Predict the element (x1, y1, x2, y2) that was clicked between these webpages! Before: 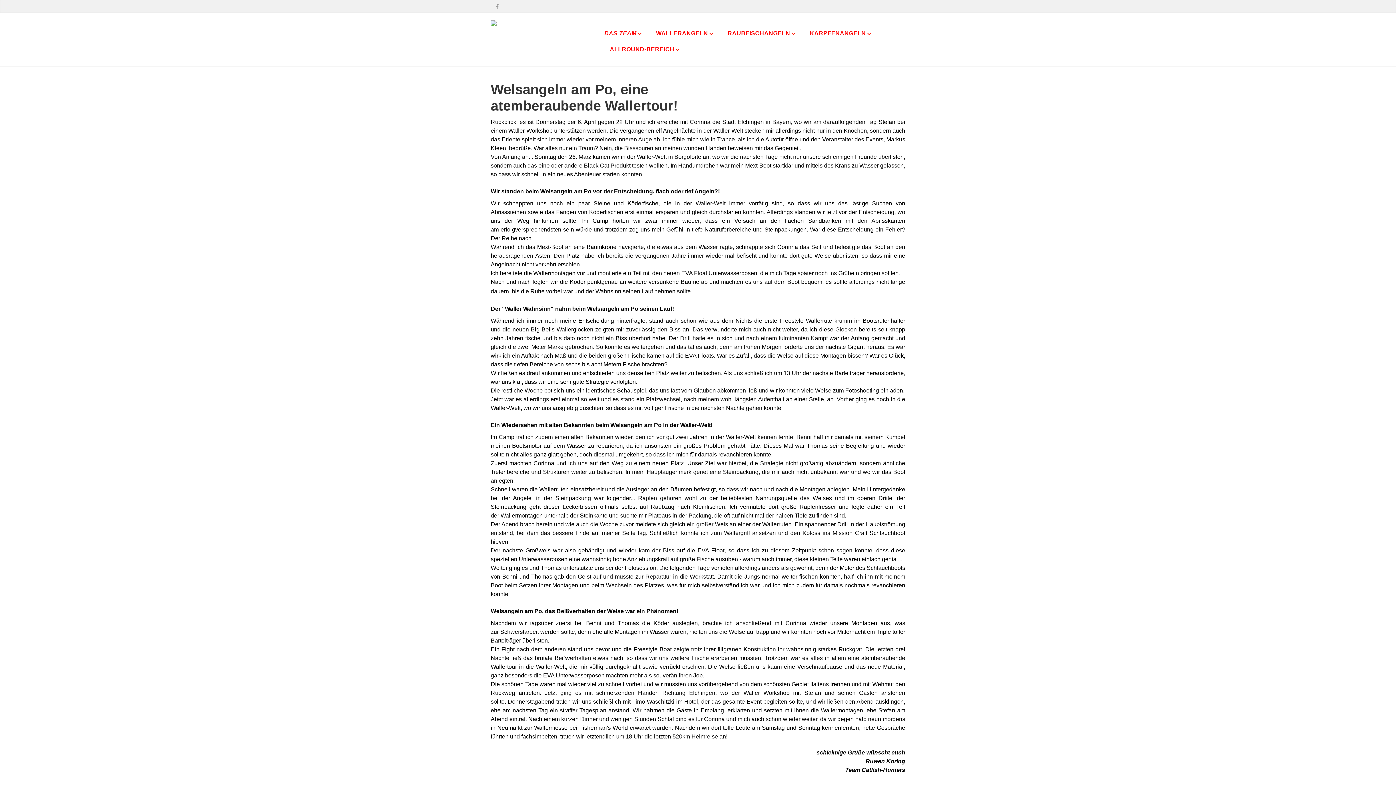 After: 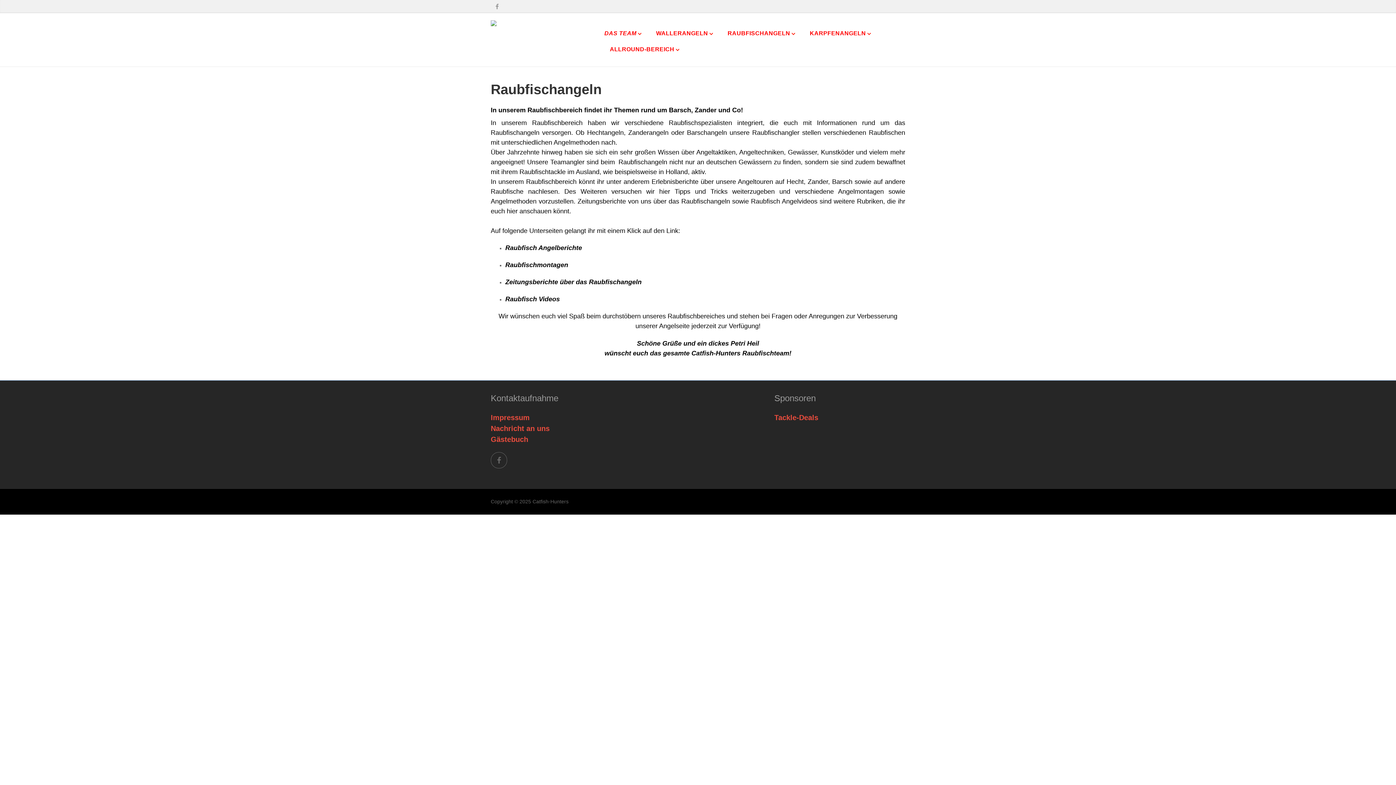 Action: label: RAUBFISCHANGELN bbox: (720, 25, 797, 41)